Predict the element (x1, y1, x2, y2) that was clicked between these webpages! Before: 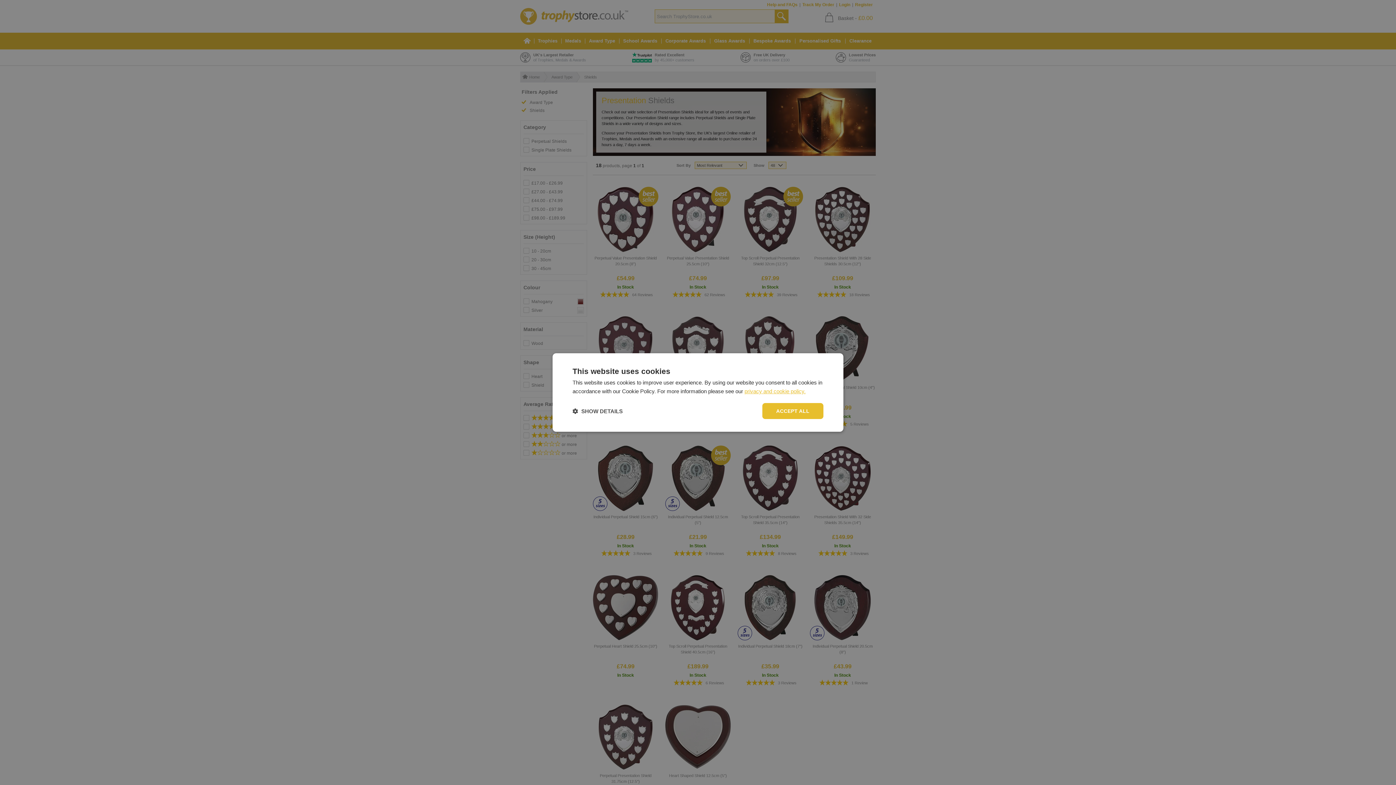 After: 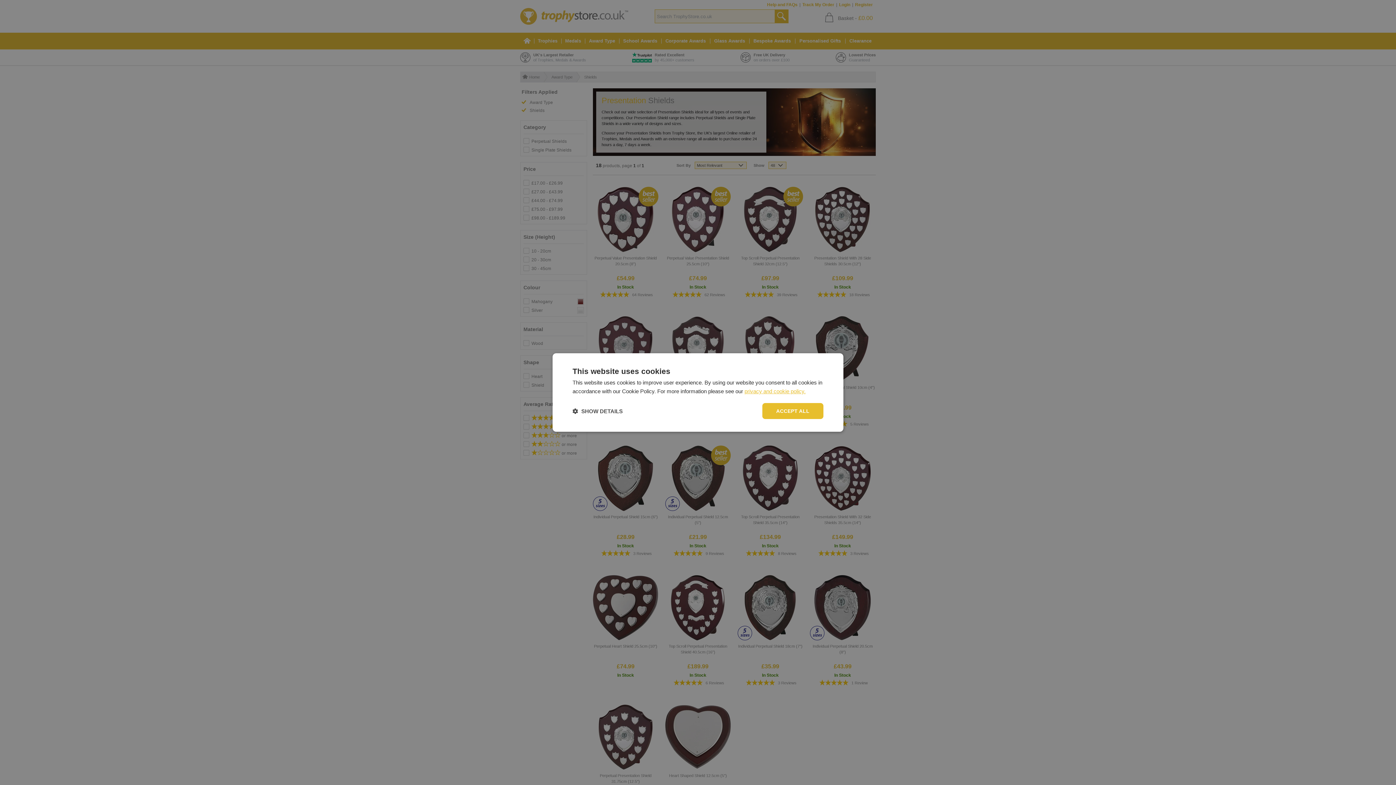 Action: bbox: (744, 388, 805, 394) label: privacy and cookie policy., opens a new window